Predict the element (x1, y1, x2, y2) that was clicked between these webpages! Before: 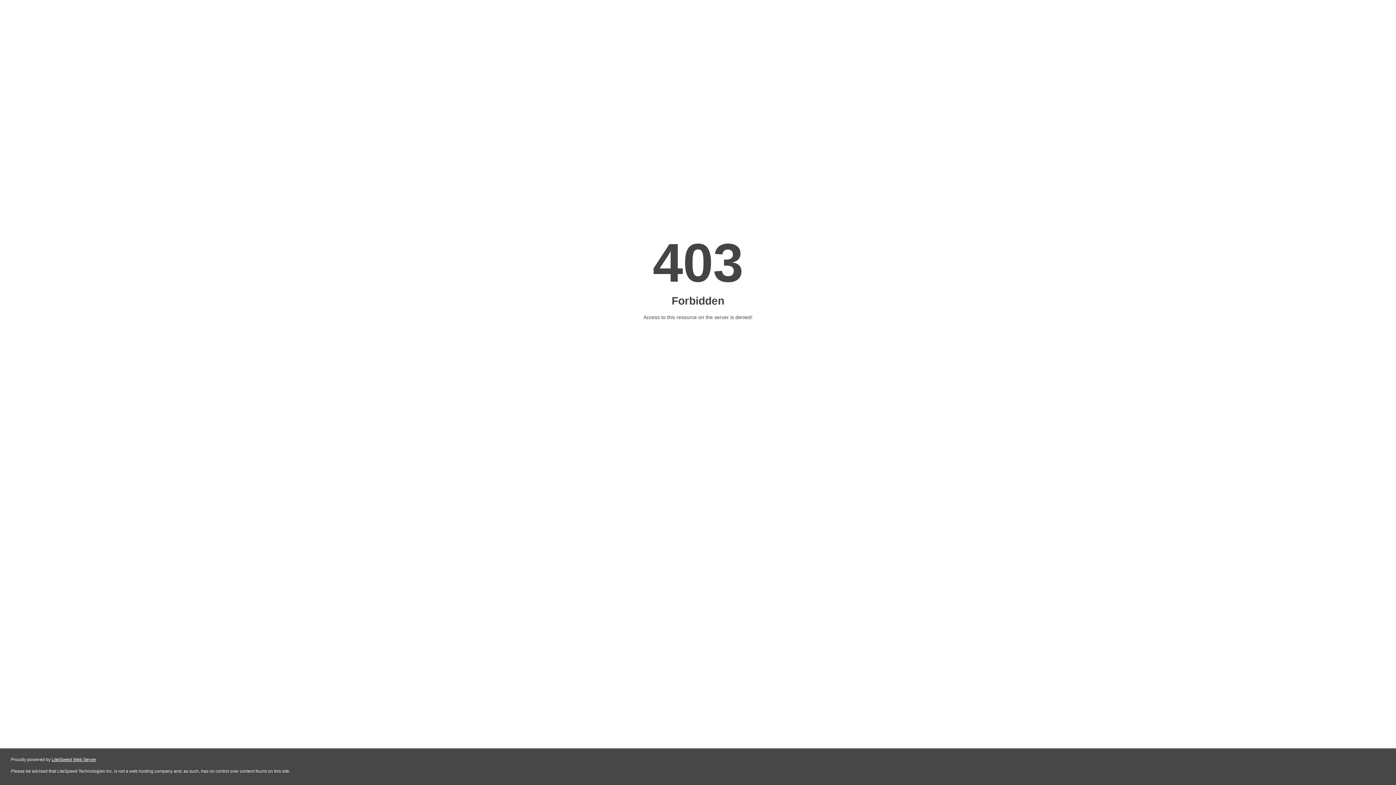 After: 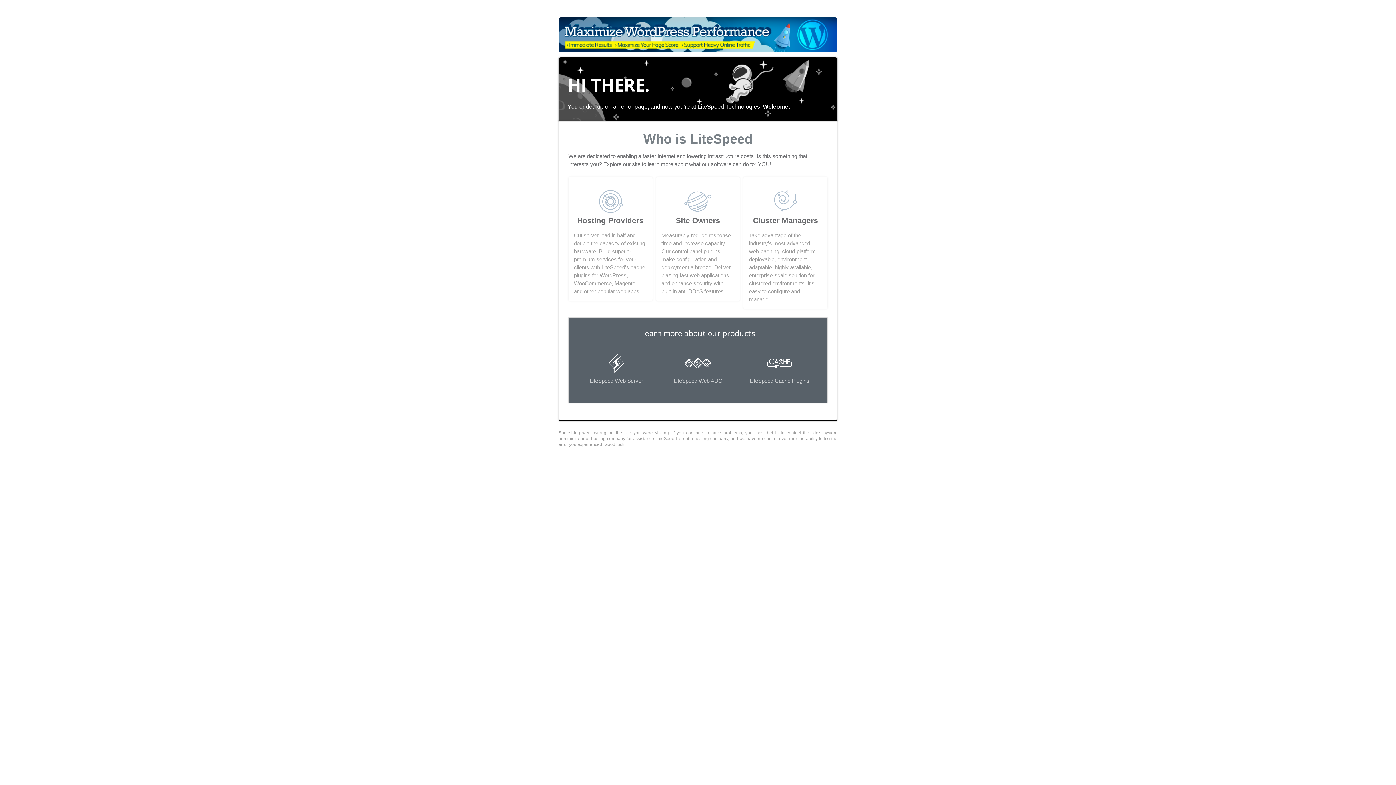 Action: label: LiteSpeed Web Server bbox: (51, 757, 96, 762)